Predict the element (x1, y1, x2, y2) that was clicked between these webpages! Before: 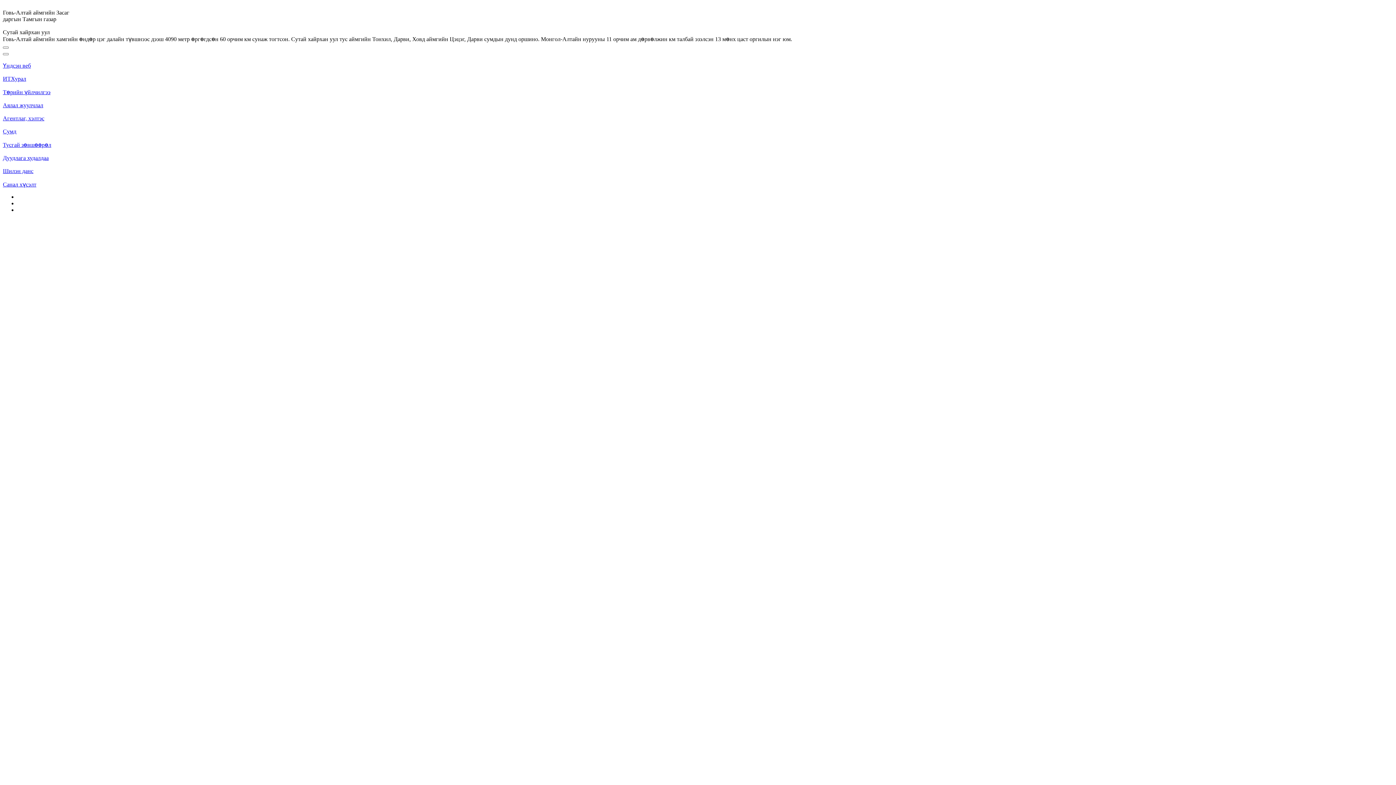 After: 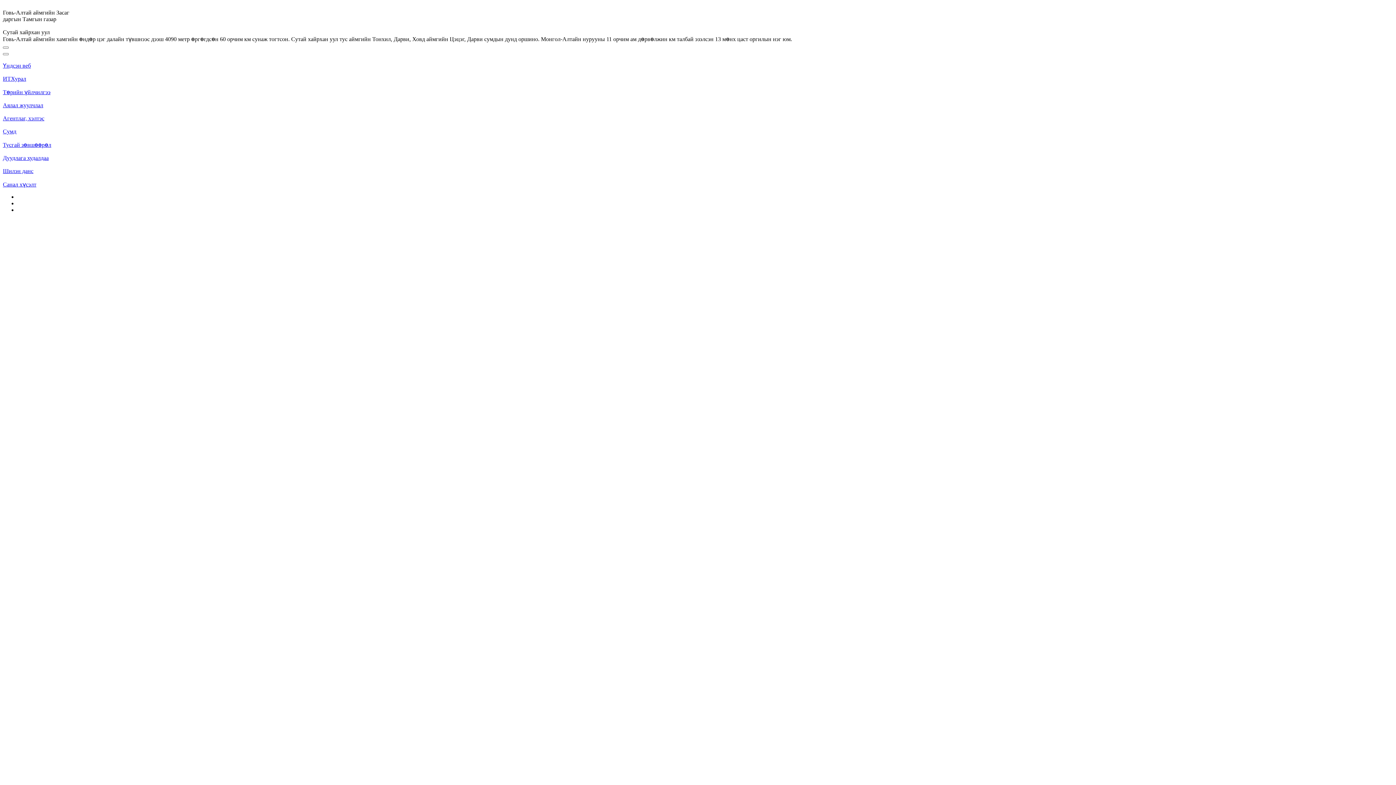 Action: label: Аялал жуулчлал bbox: (2, 102, 1393, 108)